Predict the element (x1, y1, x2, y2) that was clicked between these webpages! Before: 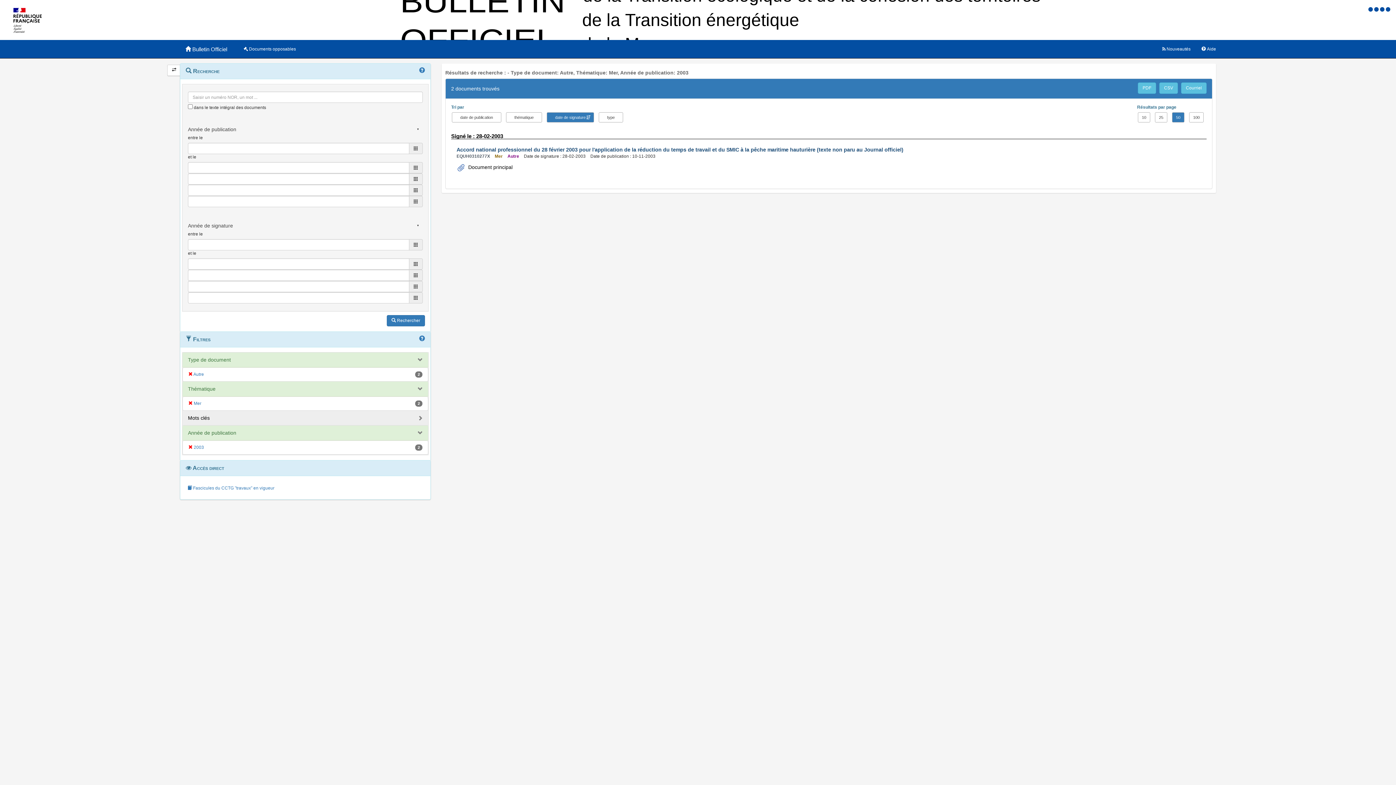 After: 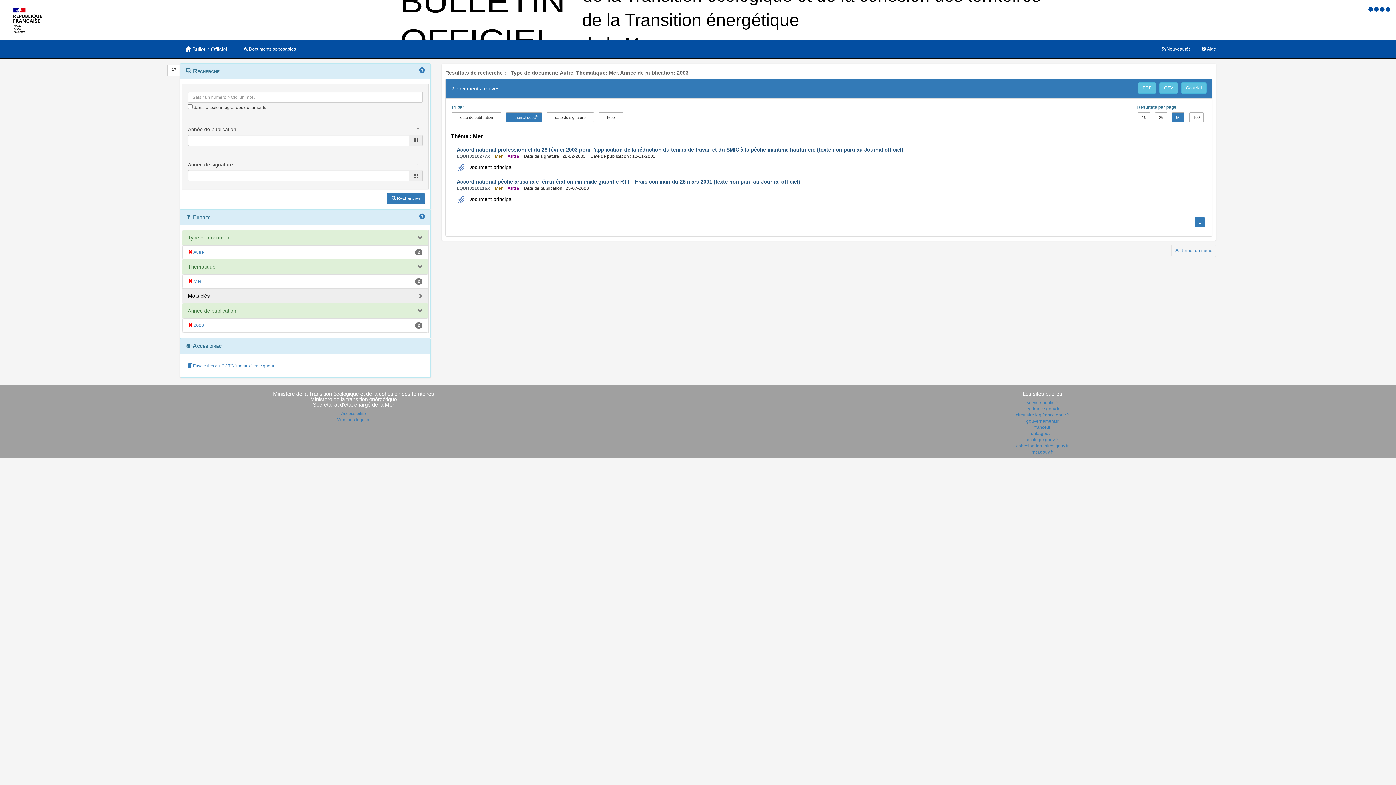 Action: bbox: (506, 112, 542, 122) label: thématique